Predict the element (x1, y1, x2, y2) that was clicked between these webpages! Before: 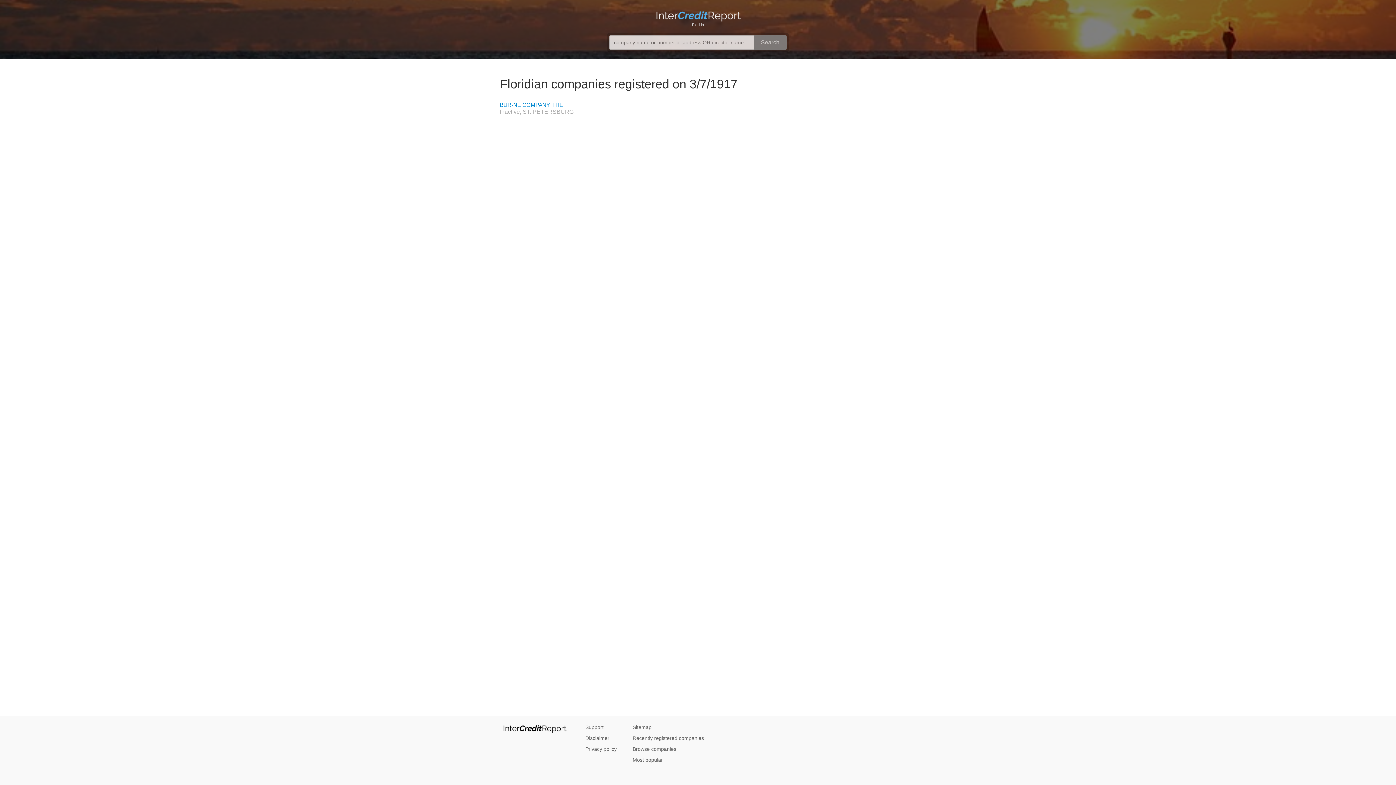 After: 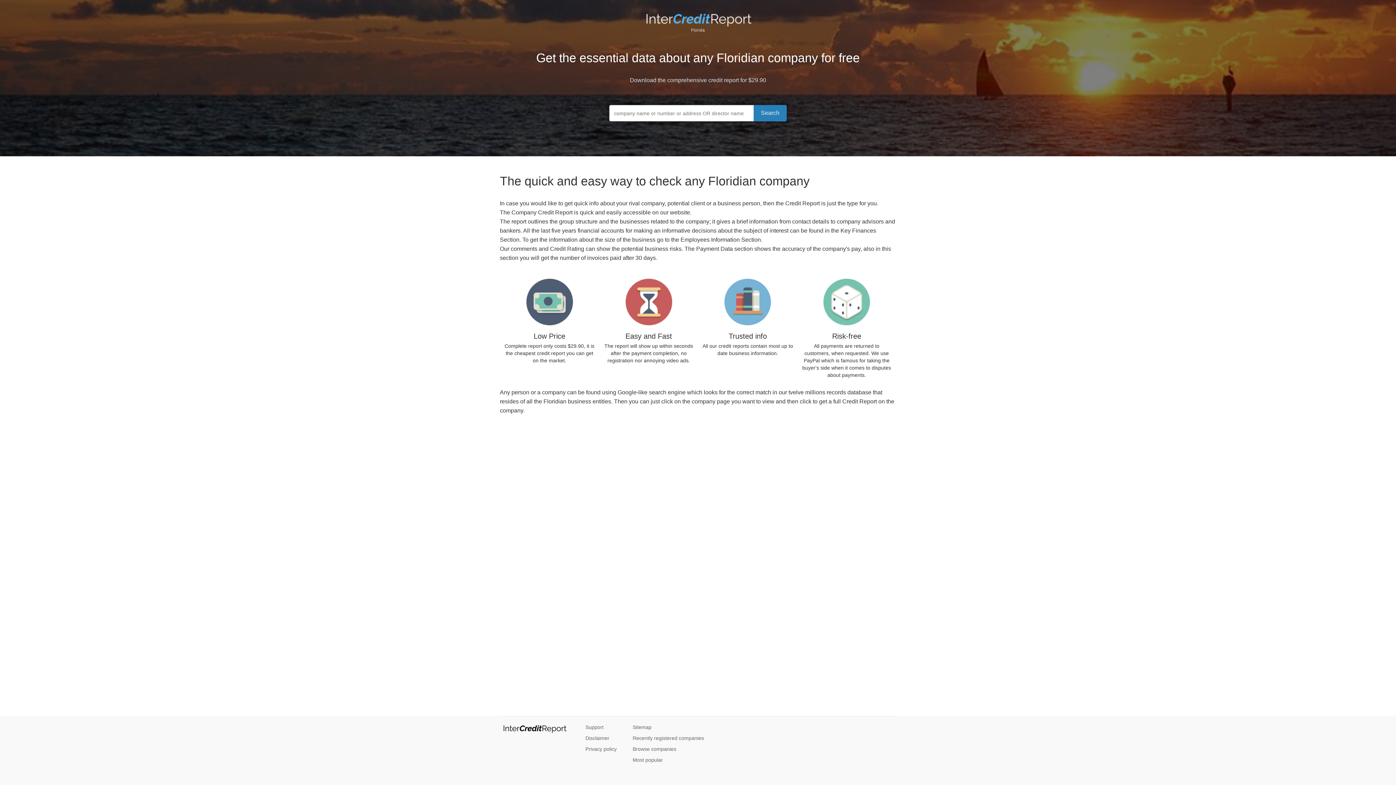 Action: bbox: (500, 9, 896, 27) label: Florida